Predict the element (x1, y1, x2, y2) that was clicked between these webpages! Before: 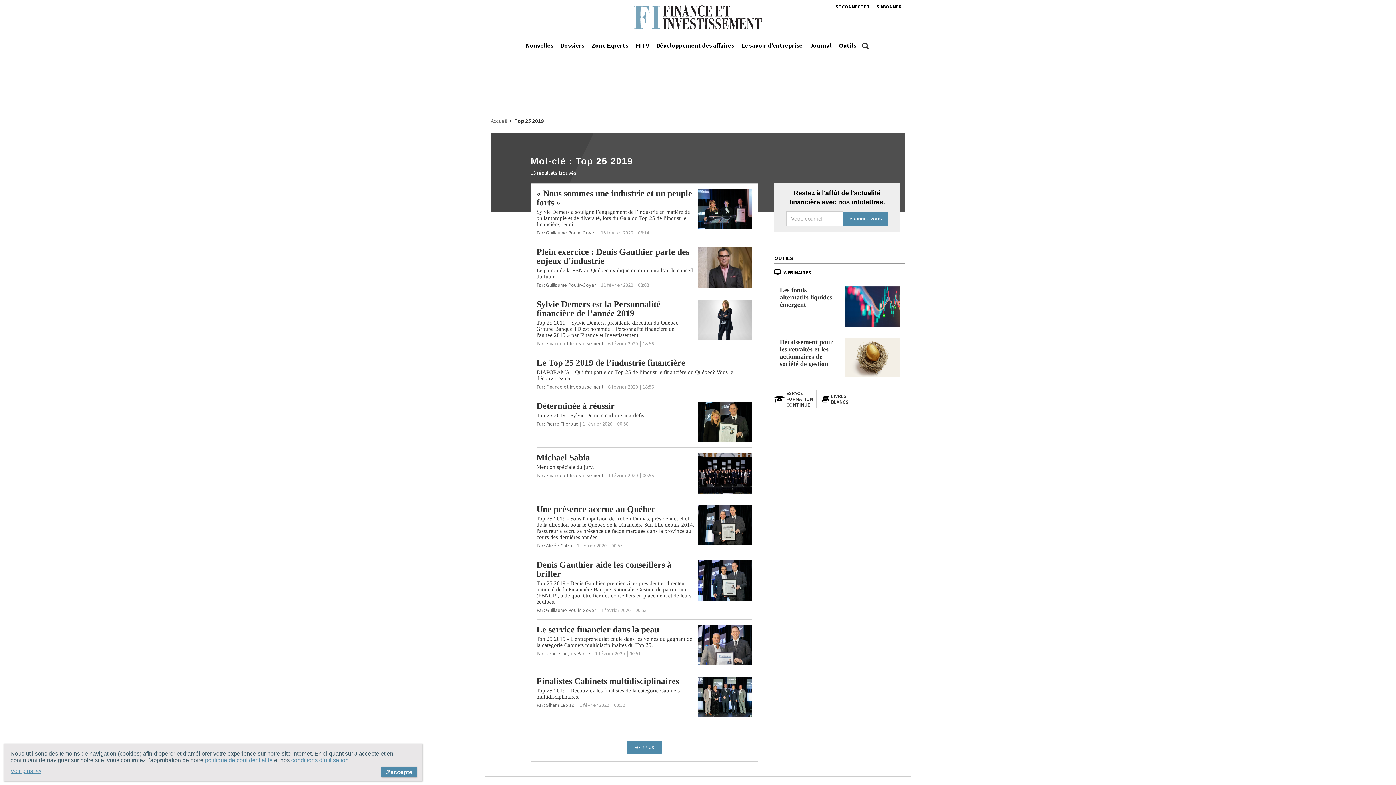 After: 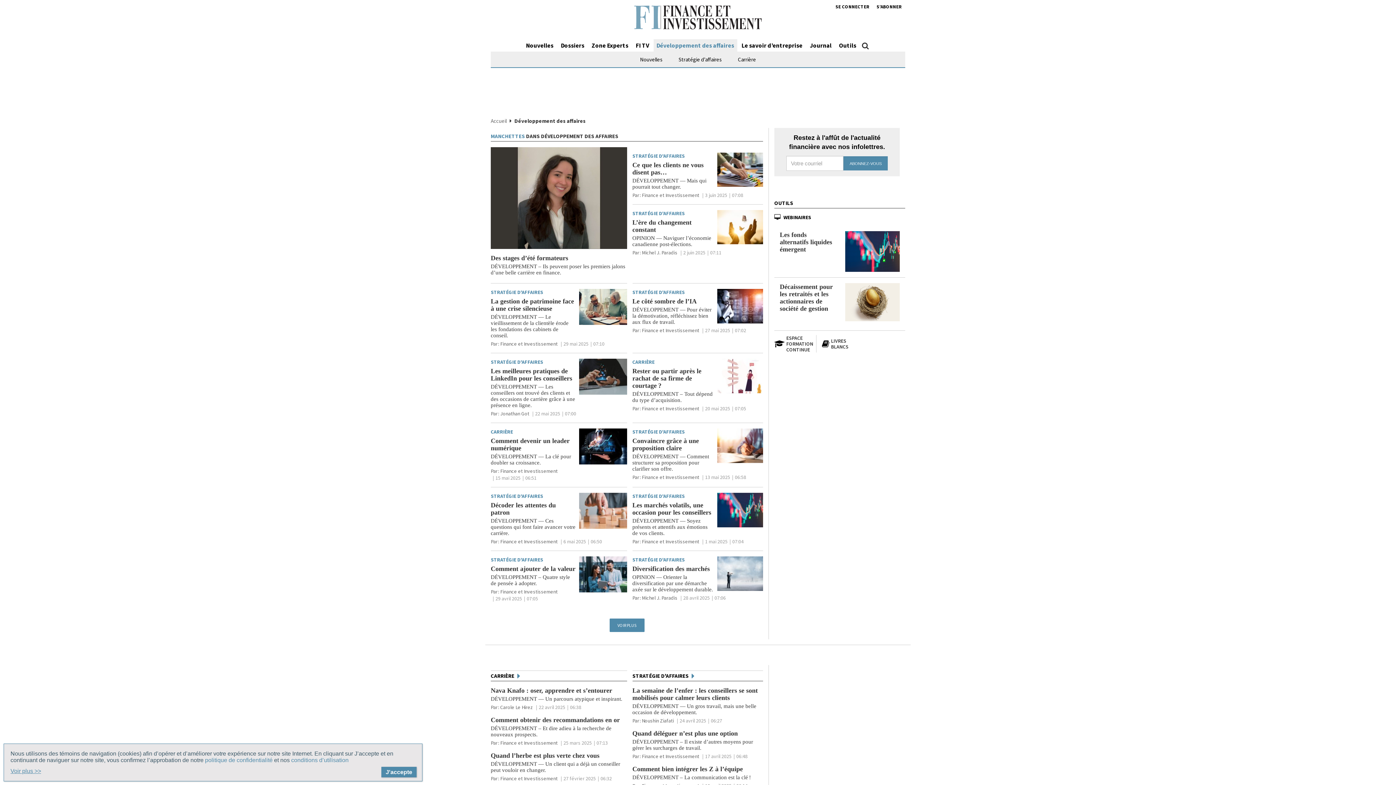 Action: label: Développement des affaires bbox: (653, 39, 737, 52)